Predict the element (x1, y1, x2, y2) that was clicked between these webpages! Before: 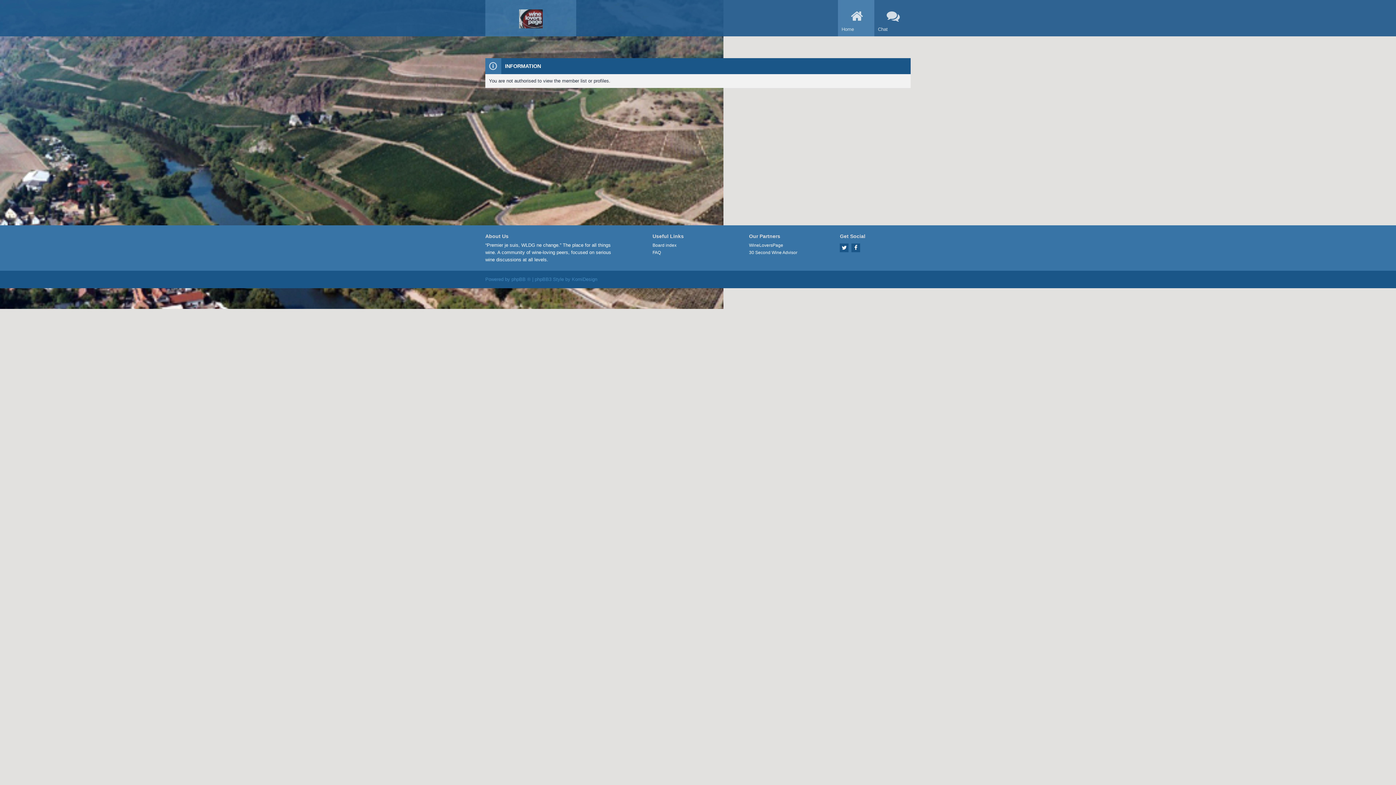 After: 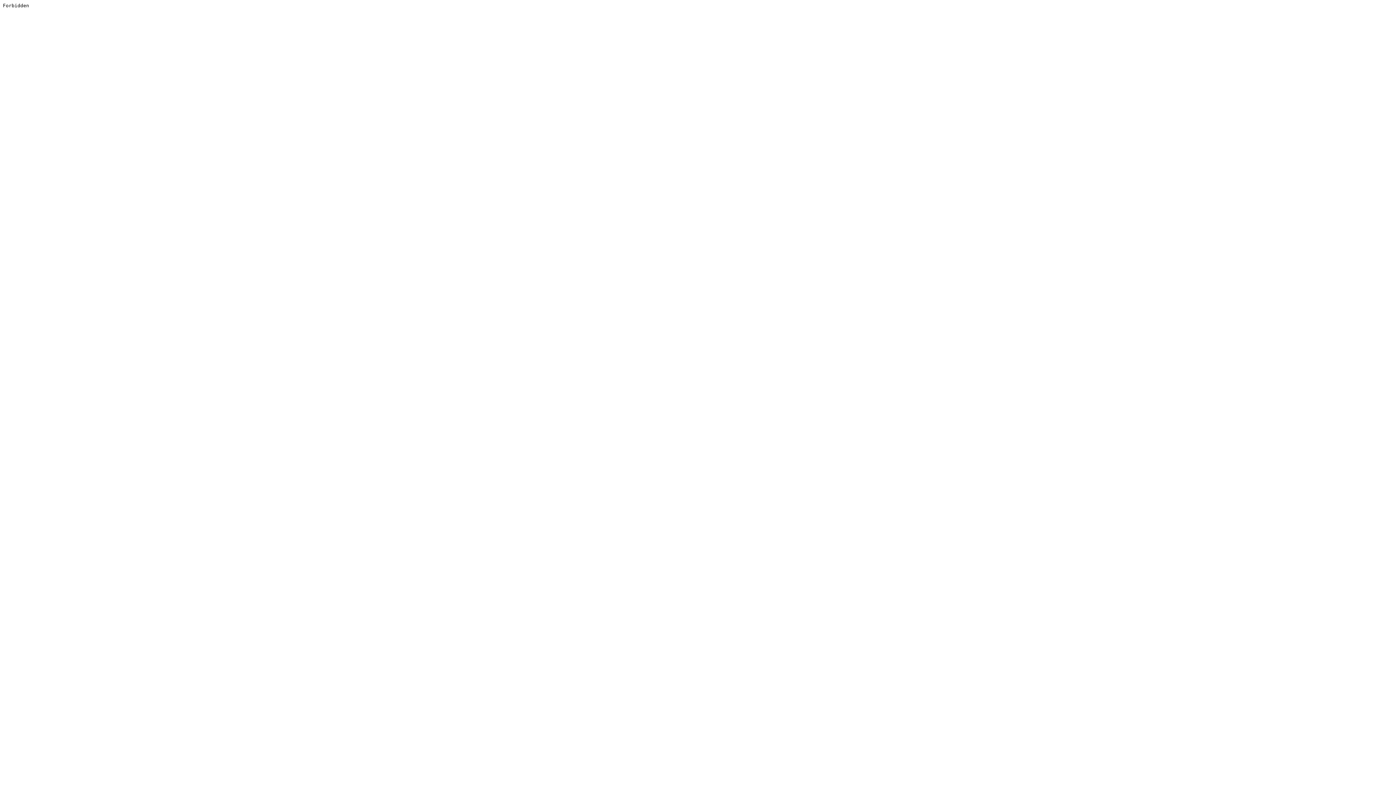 Action: label: KomiDesign bbox: (572, 276, 597, 283)